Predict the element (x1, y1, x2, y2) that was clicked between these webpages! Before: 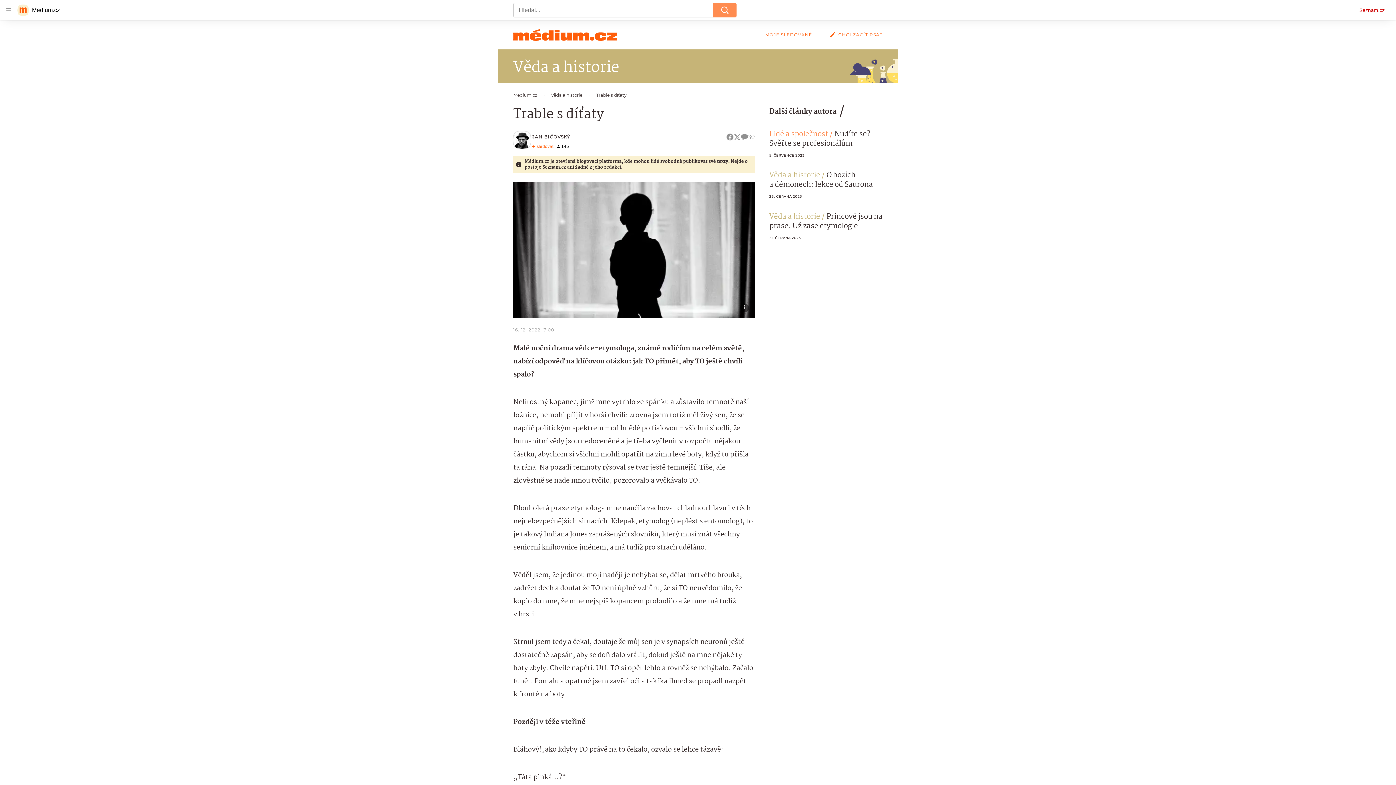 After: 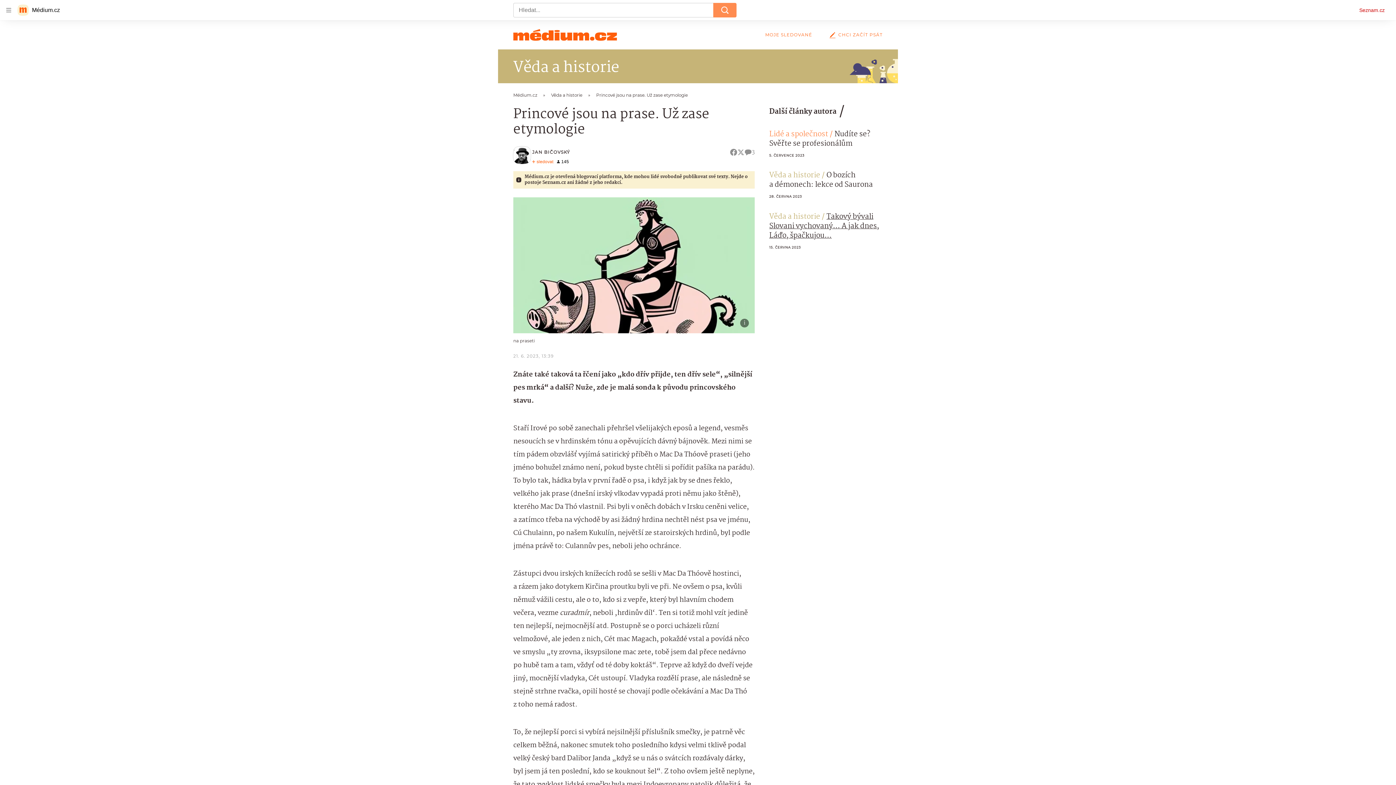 Action: bbox: (769, 211, 882, 232) label: Princové jsou na prase. Už zase etymologie